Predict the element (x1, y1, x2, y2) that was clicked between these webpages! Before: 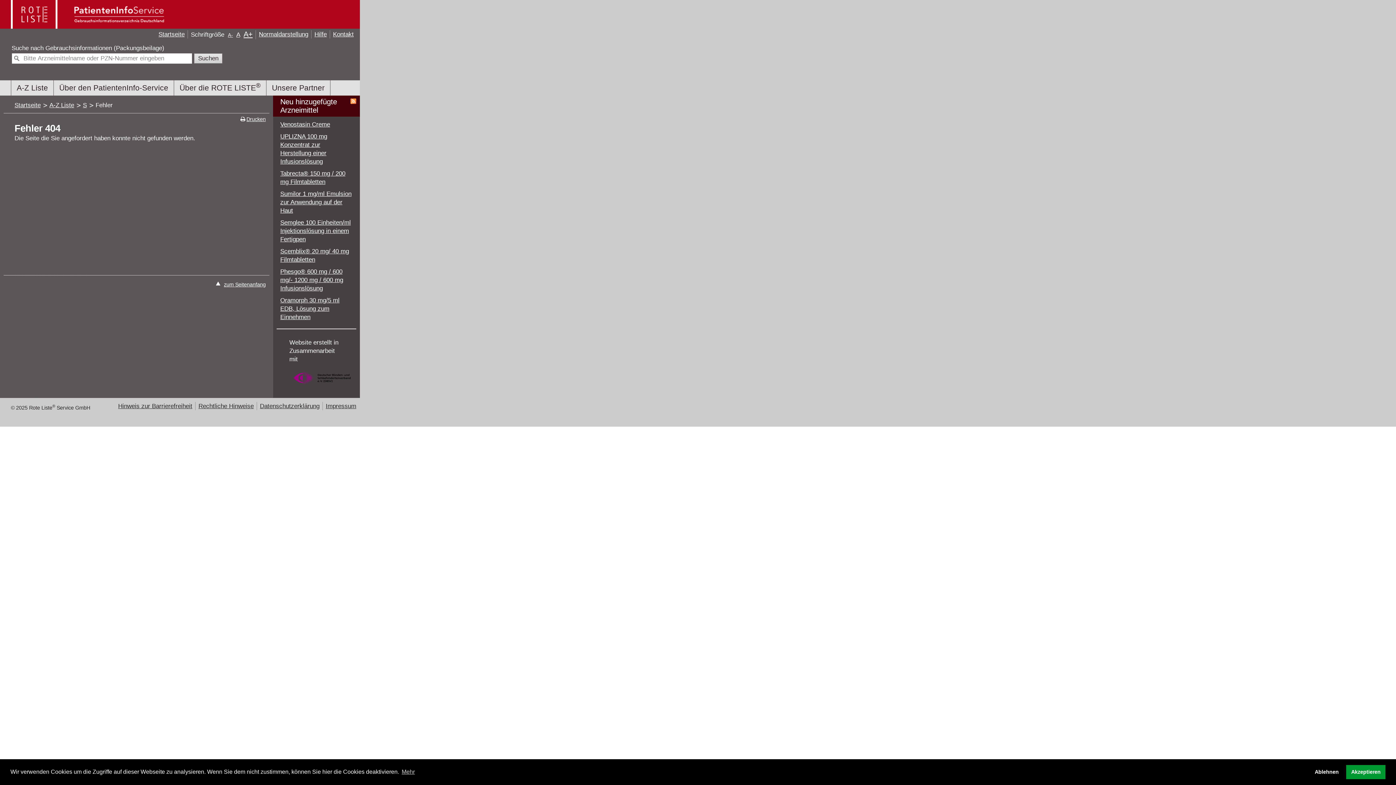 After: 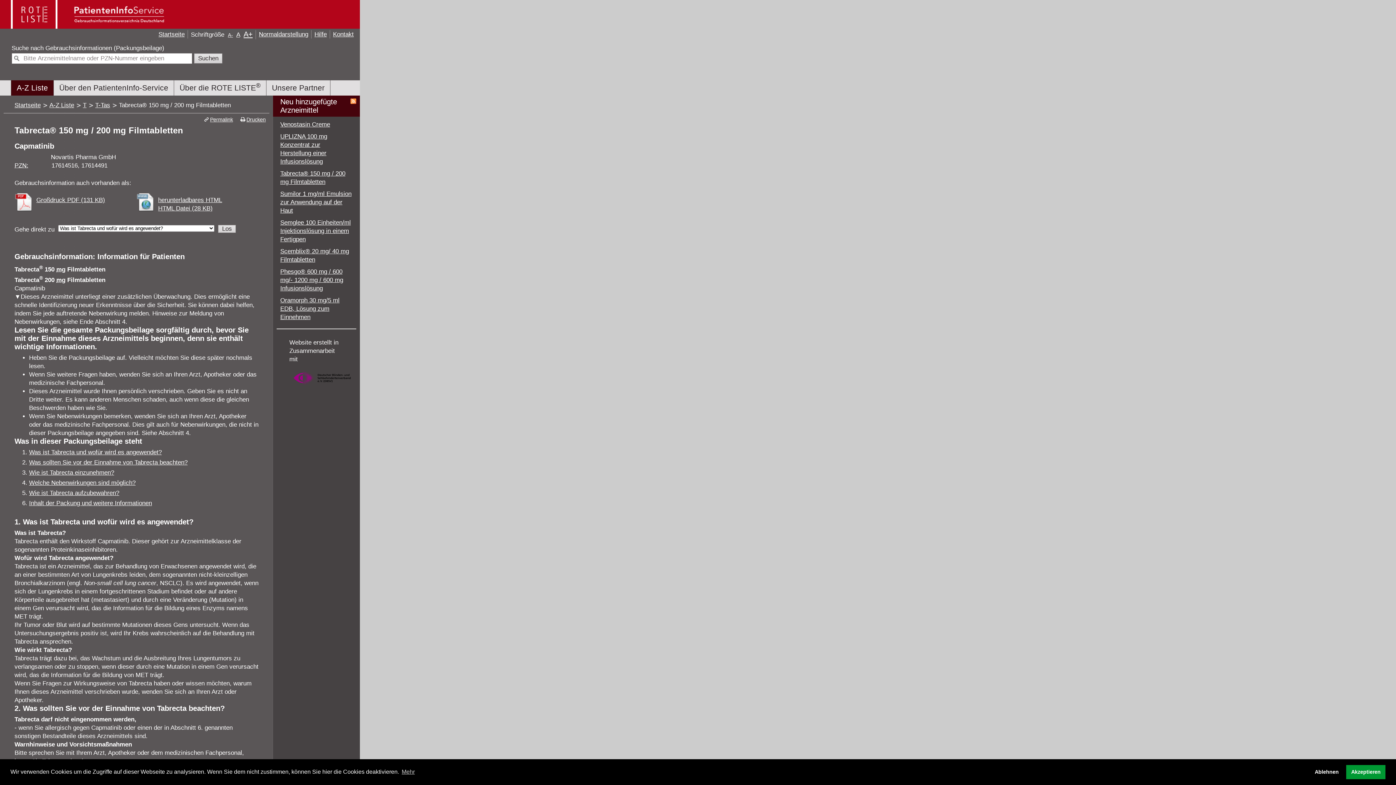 Action: bbox: (280, 169, 352, 186) label: Tabrecta® 150 mg / 200 mg Filmtabletten